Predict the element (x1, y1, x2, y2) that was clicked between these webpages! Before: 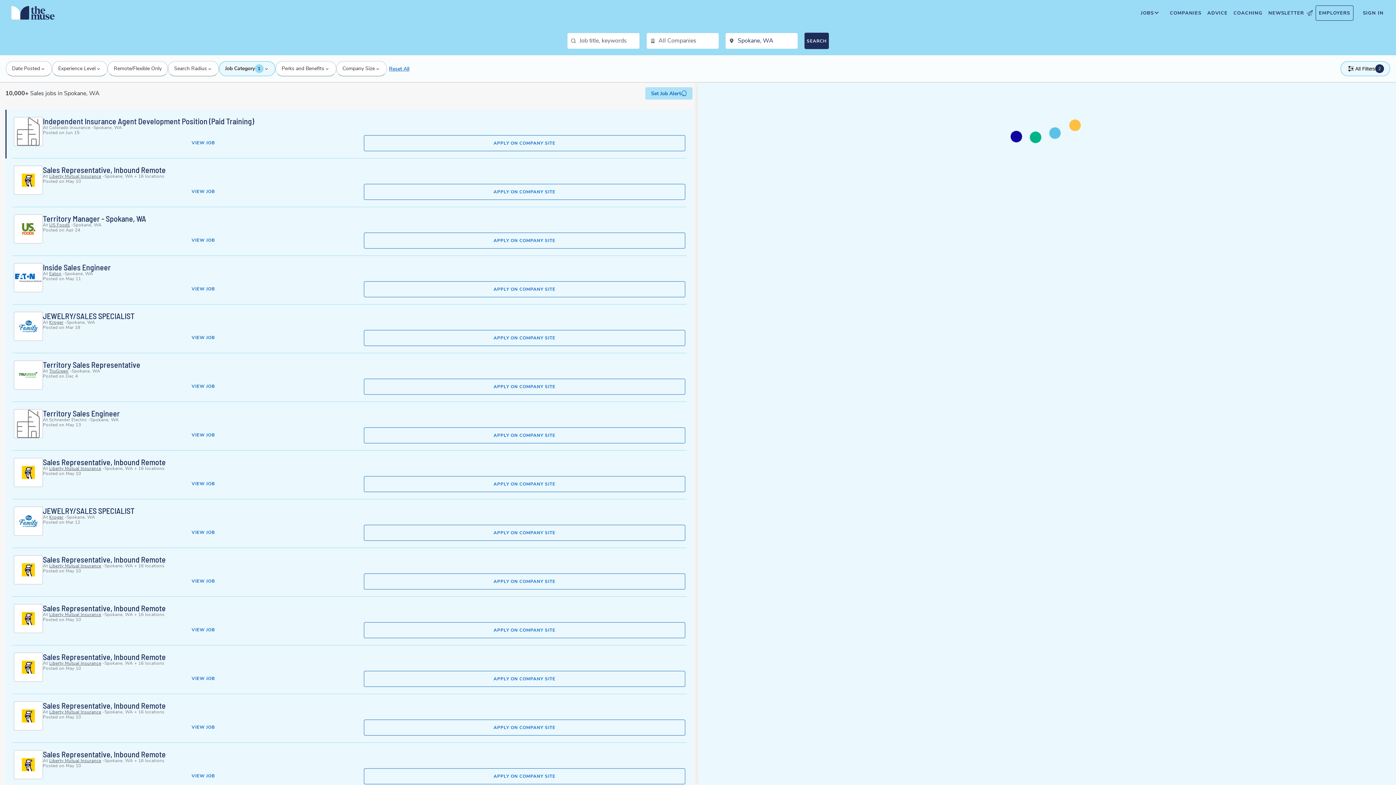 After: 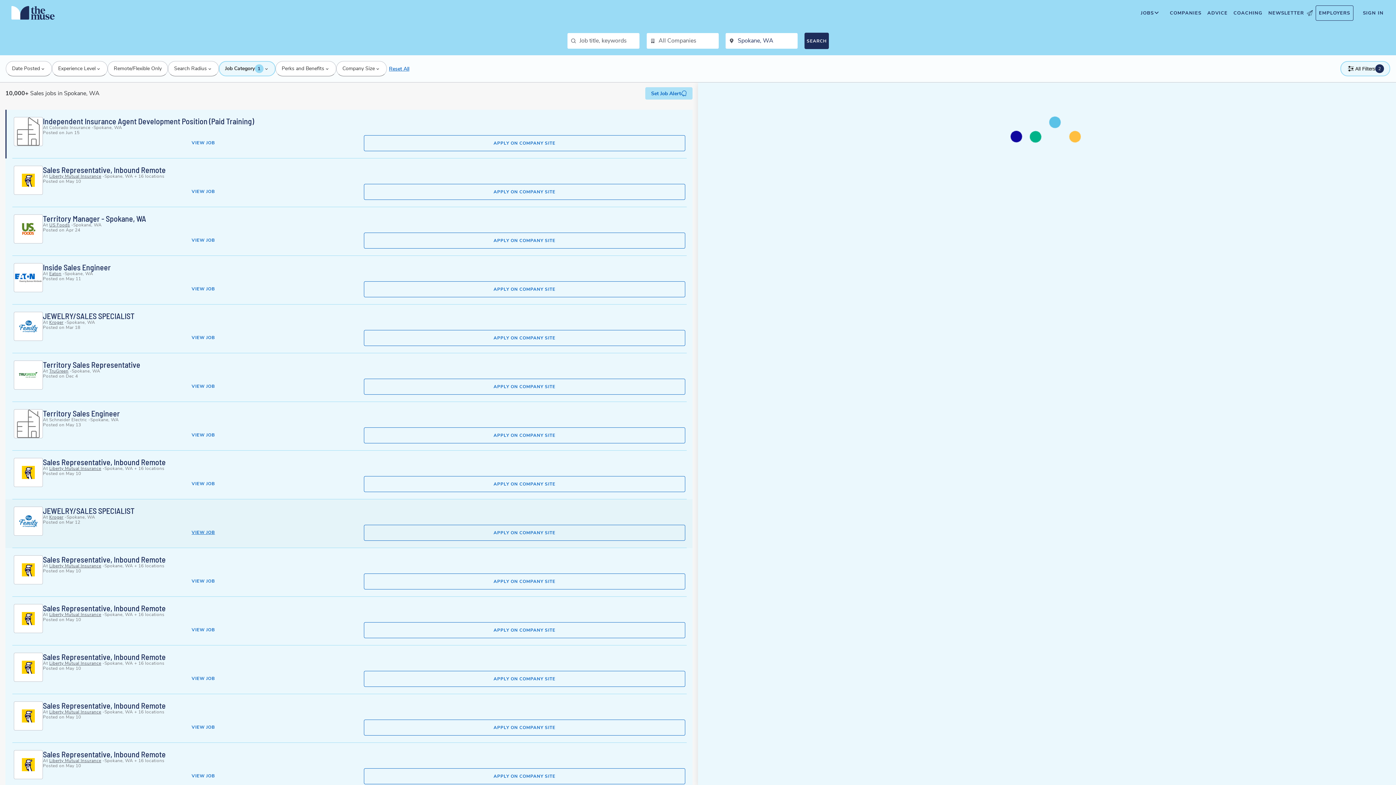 Action: bbox: (191, 529, 215, 535) label: View JEWELRY/SALES SPECIALIST. This opens in a new tab.